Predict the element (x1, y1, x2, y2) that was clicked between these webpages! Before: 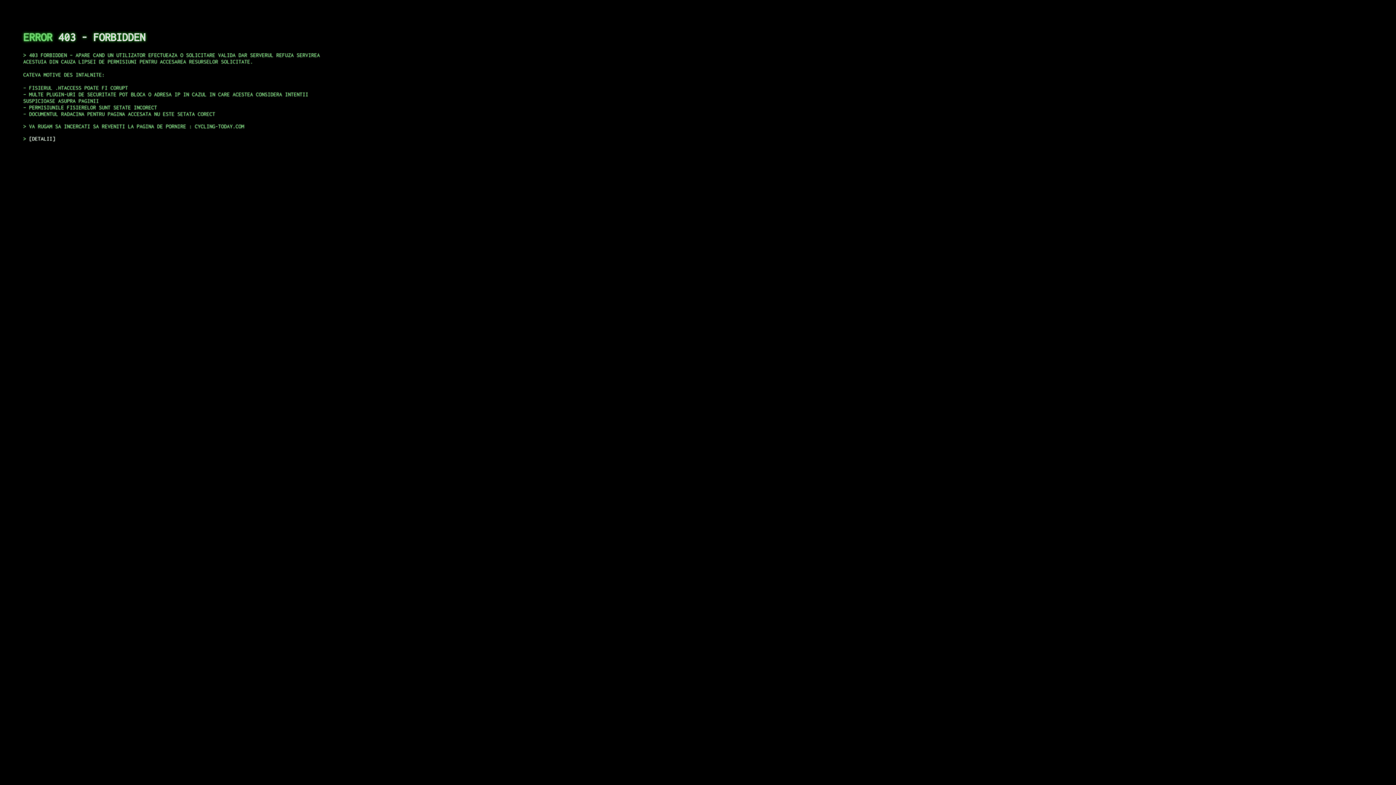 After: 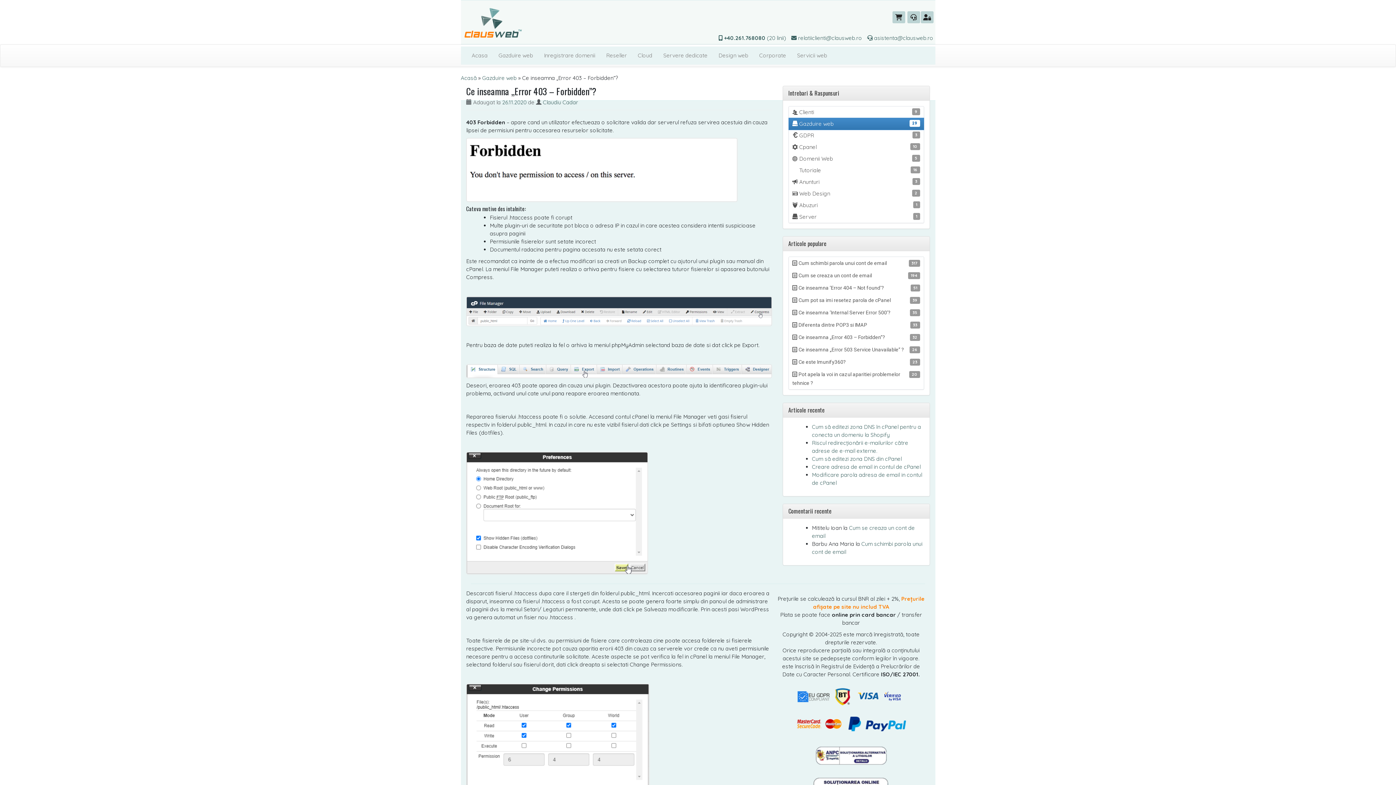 Action: bbox: (29, 135, 55, 141) label: DETALII